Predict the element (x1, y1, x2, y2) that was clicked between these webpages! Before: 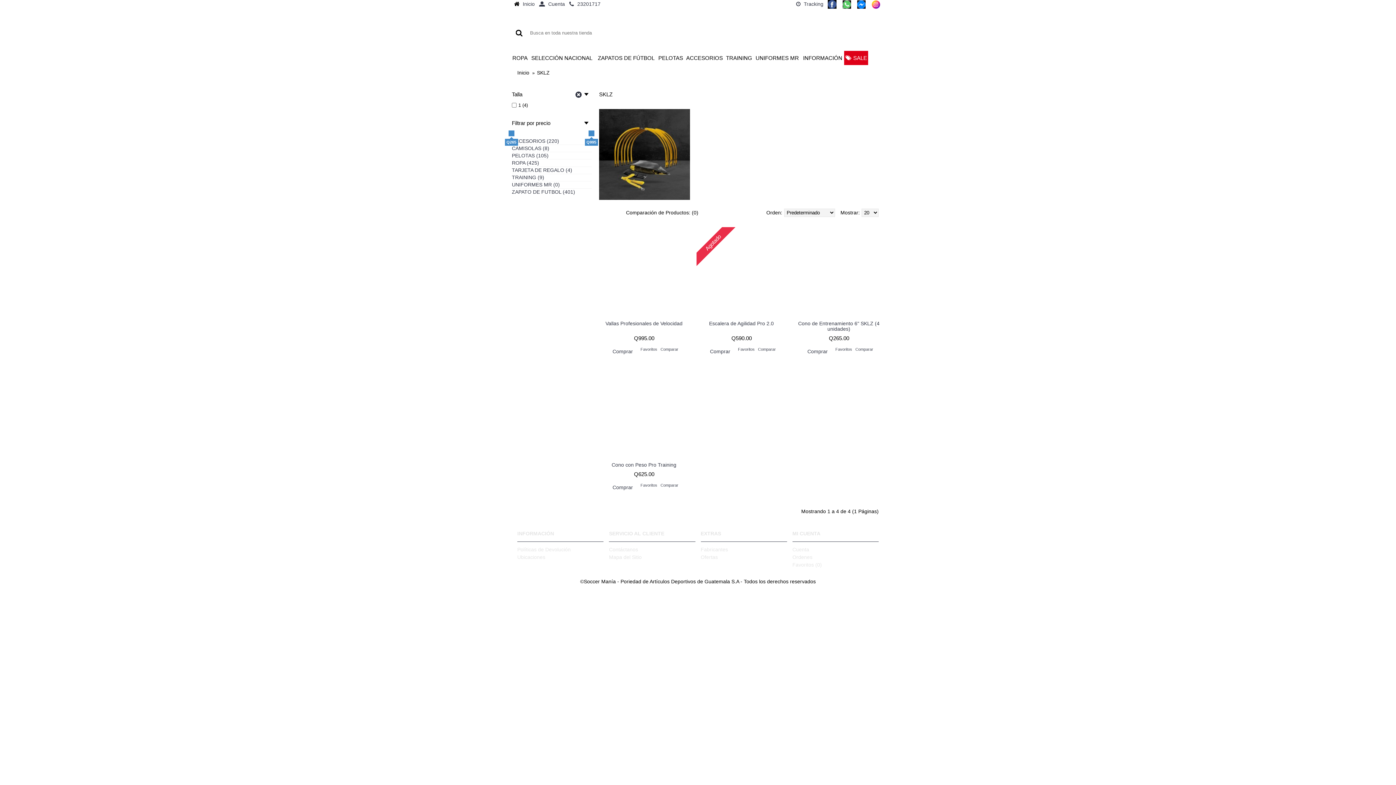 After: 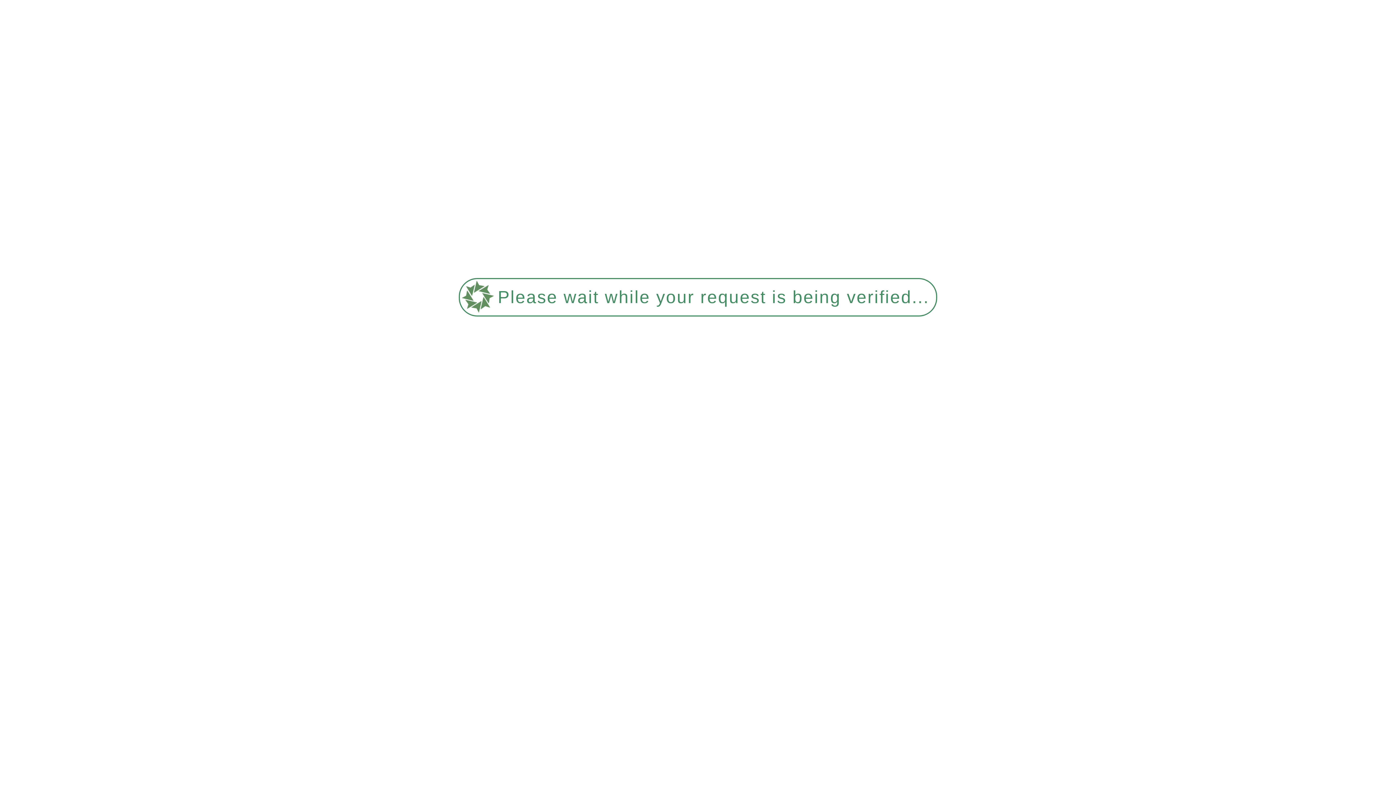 Action: label: Contáctanos bbox: (609, 546, 695, 553)